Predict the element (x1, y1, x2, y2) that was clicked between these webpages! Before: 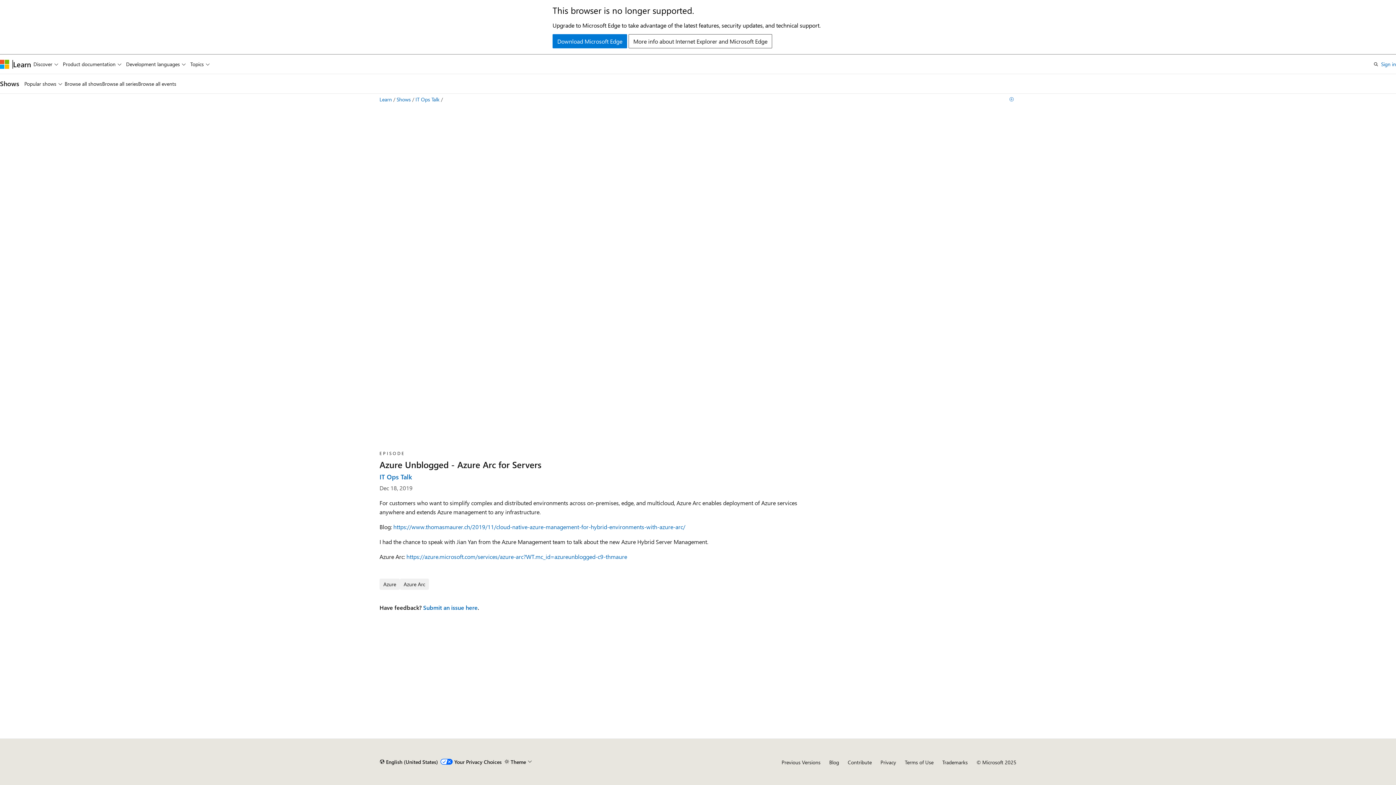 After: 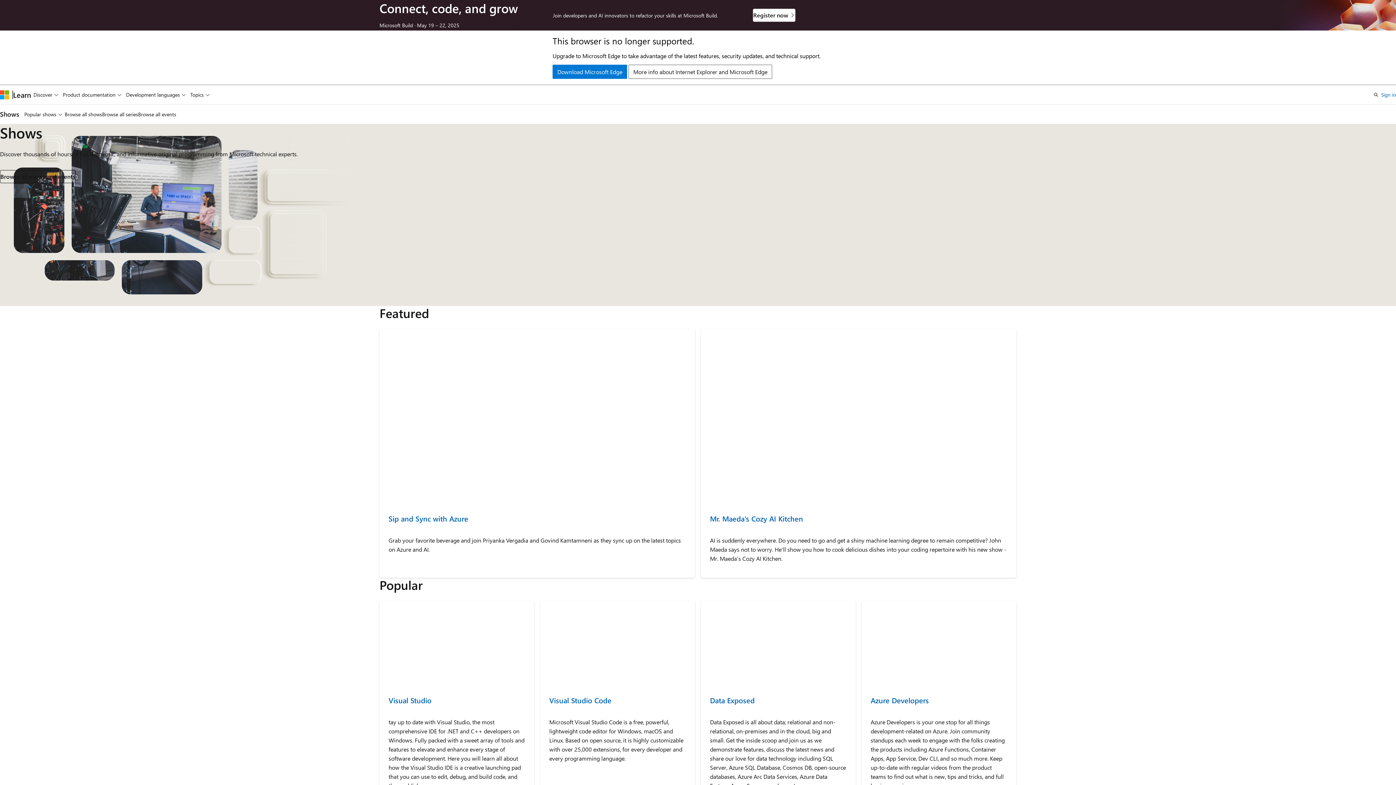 Action: label: Shows bbox: (0, 79, 19, 88)